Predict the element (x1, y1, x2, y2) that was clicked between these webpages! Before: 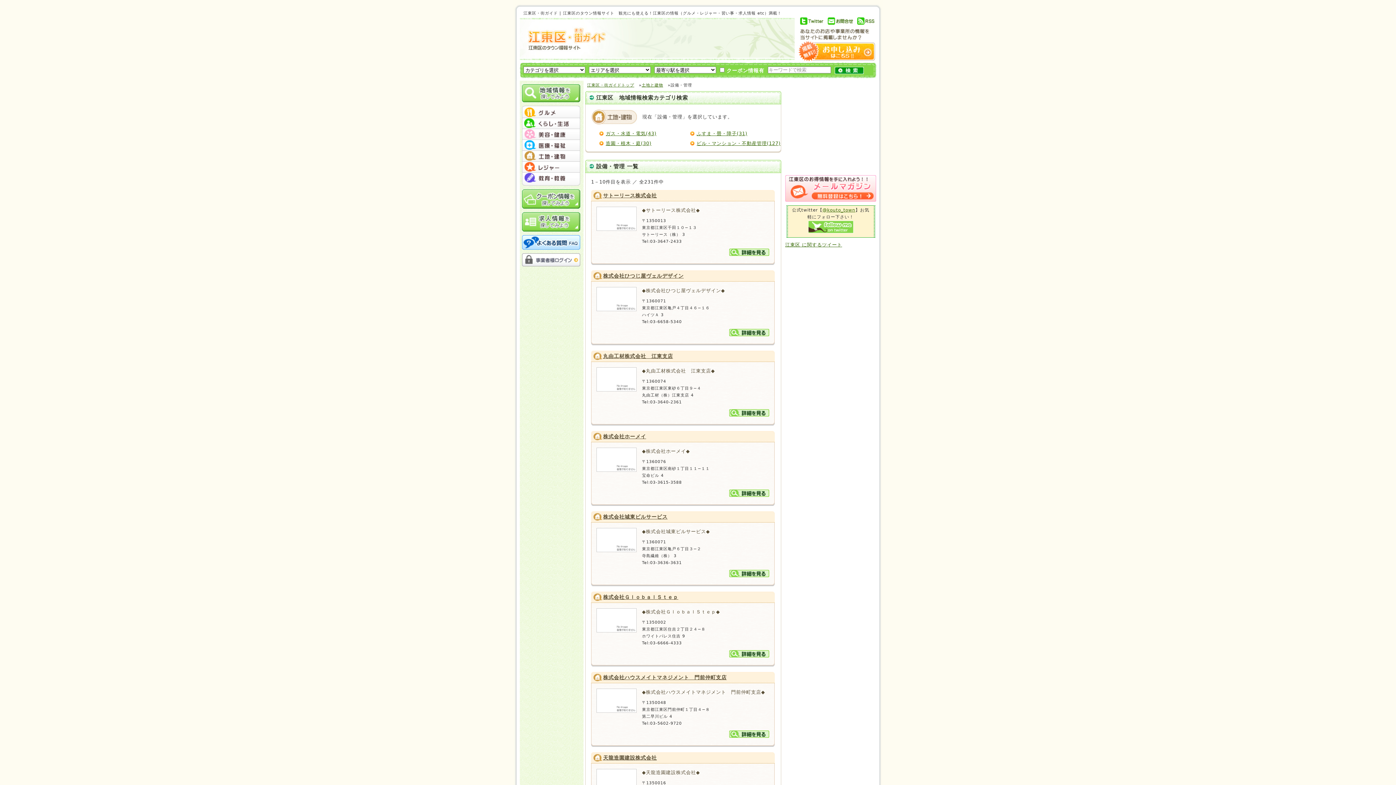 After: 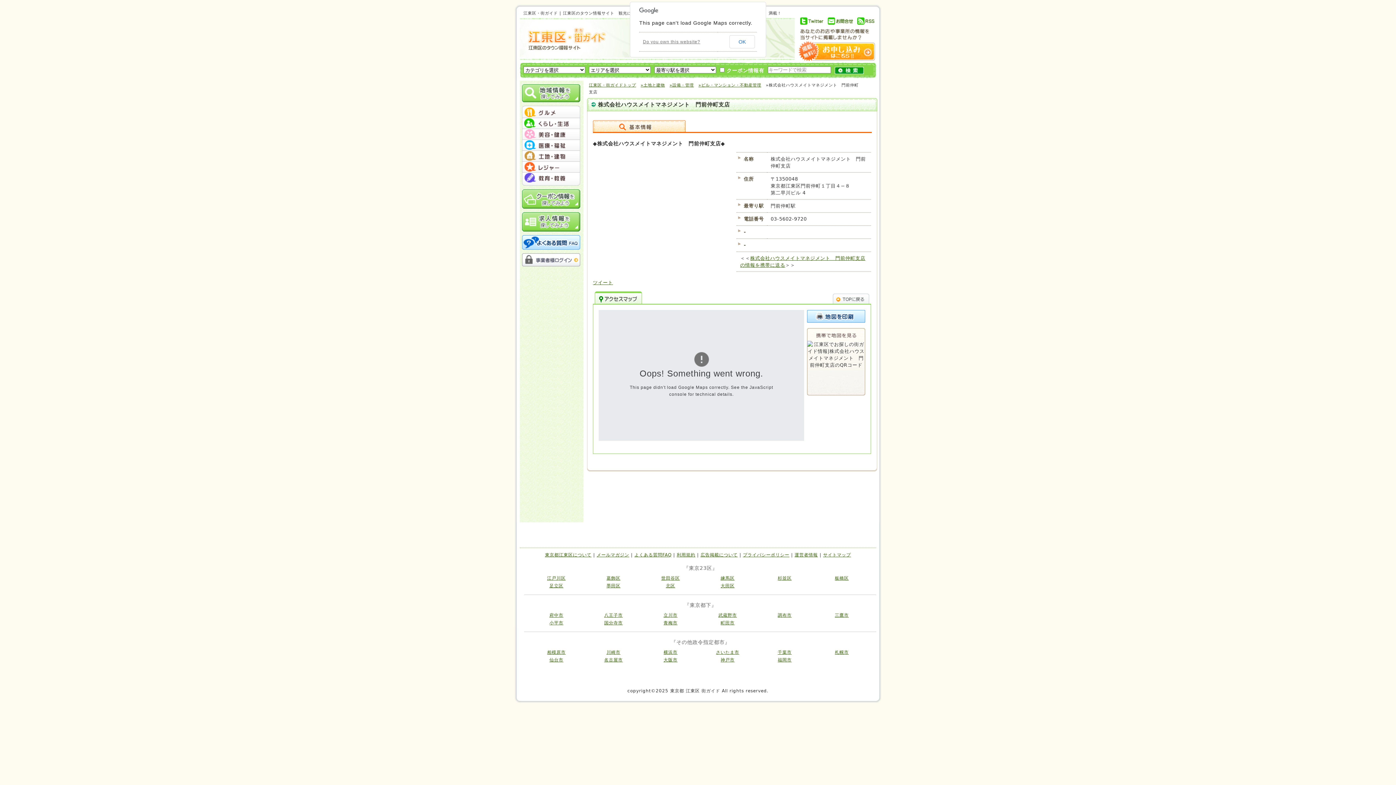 Action: bbox: (729, 730, 769, 738) label: 詳細を見る